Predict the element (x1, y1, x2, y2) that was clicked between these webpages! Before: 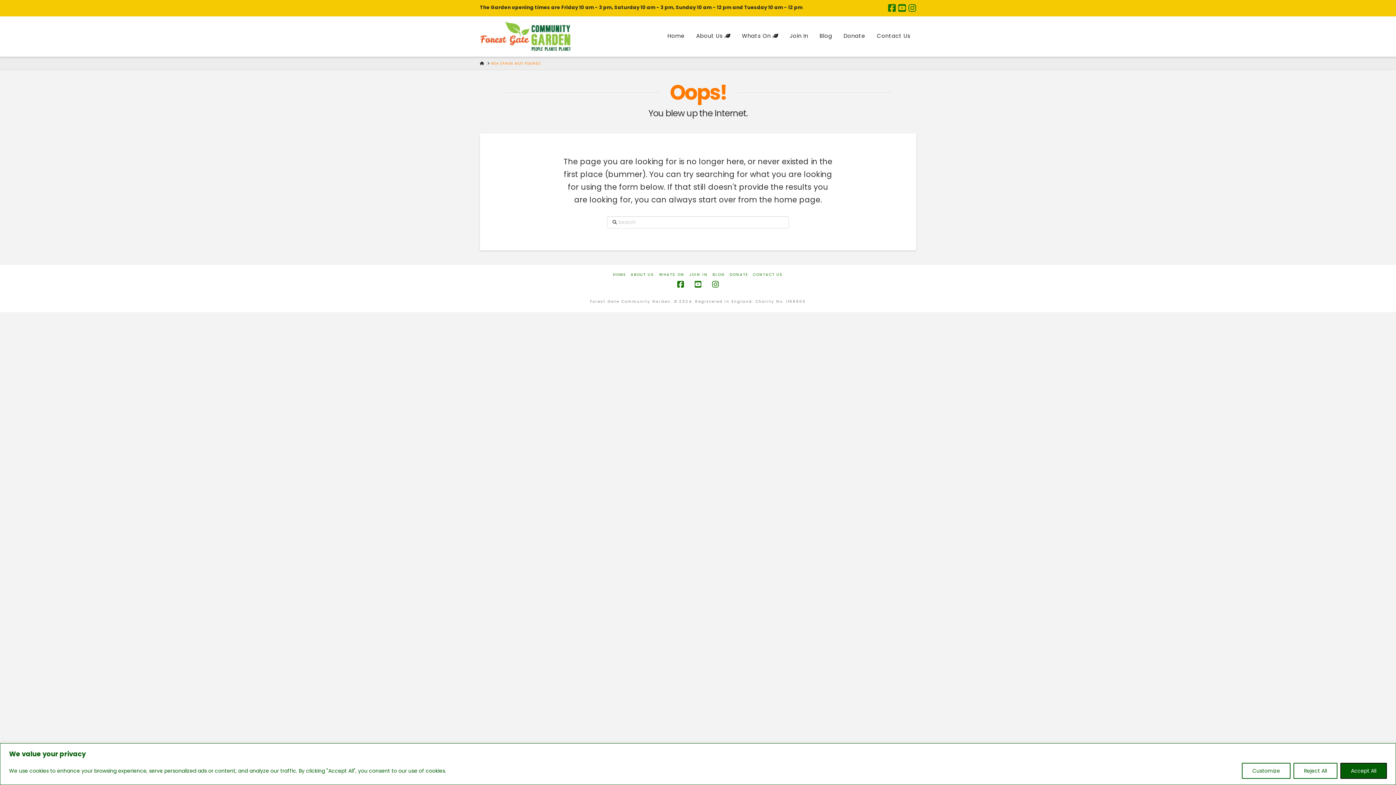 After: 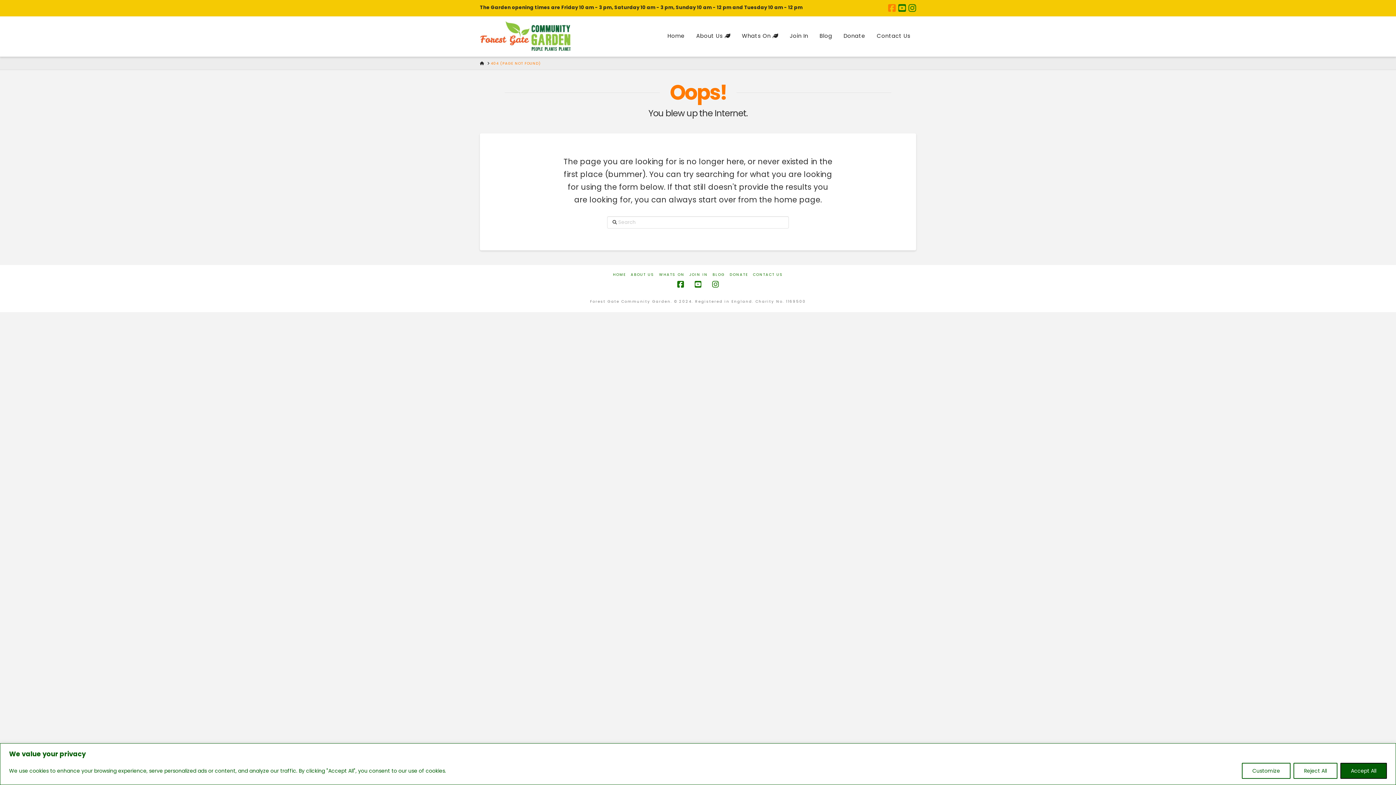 Action: bbox: (888, 3, 896, 12)